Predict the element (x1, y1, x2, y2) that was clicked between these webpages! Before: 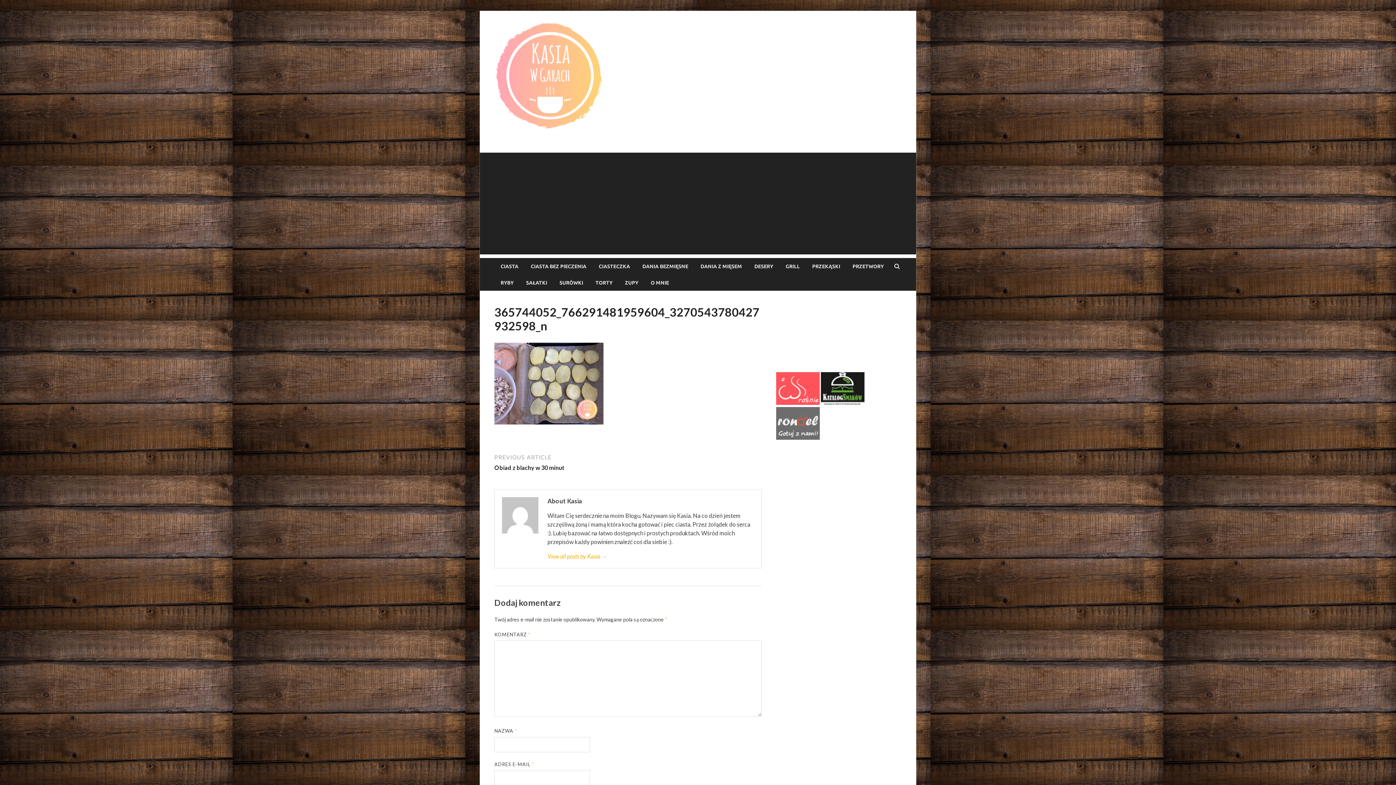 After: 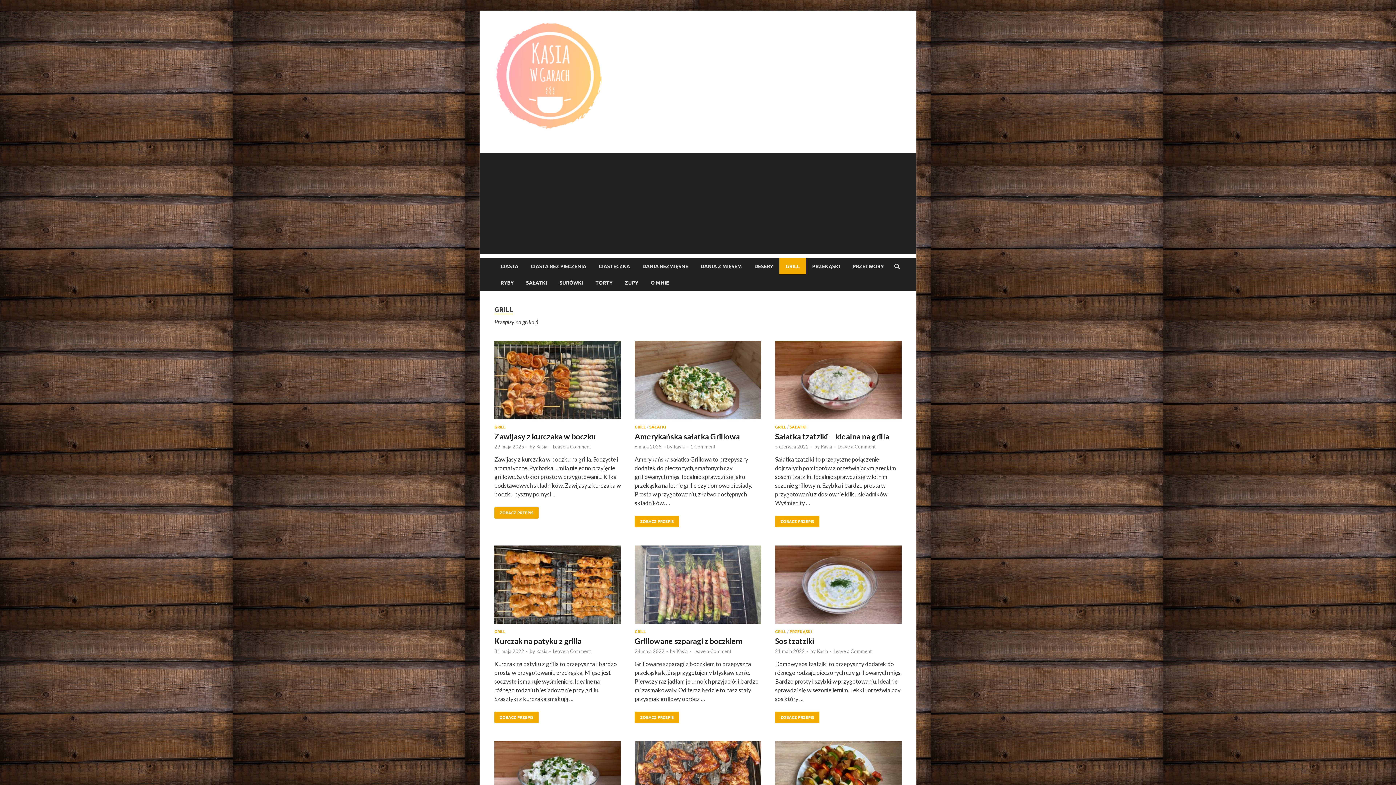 Action: label: GRILL bbox: (779, 258, 806, 274)